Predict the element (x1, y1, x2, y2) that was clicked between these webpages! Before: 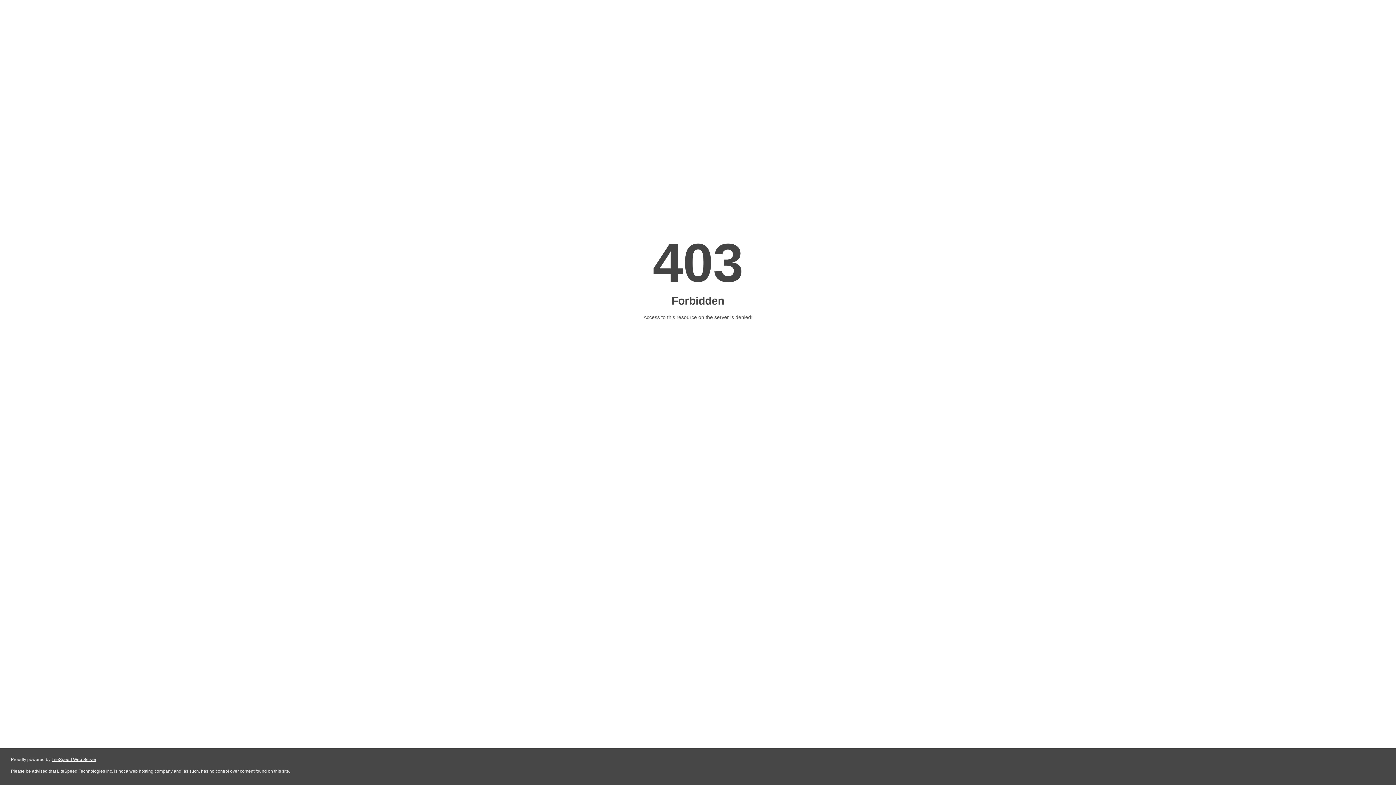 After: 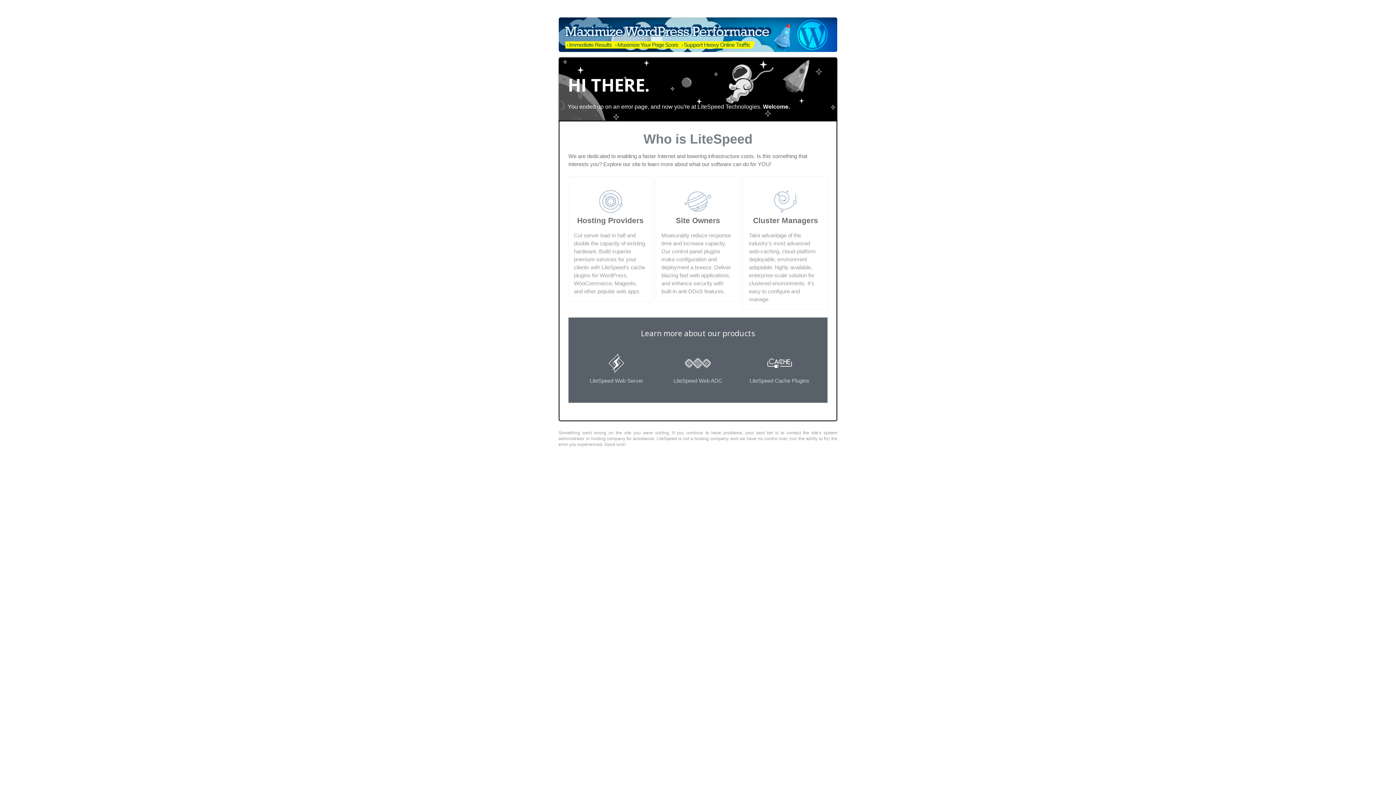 Action: label: LiteSpeed Web Server bbox: (51, 757, 96, 762)